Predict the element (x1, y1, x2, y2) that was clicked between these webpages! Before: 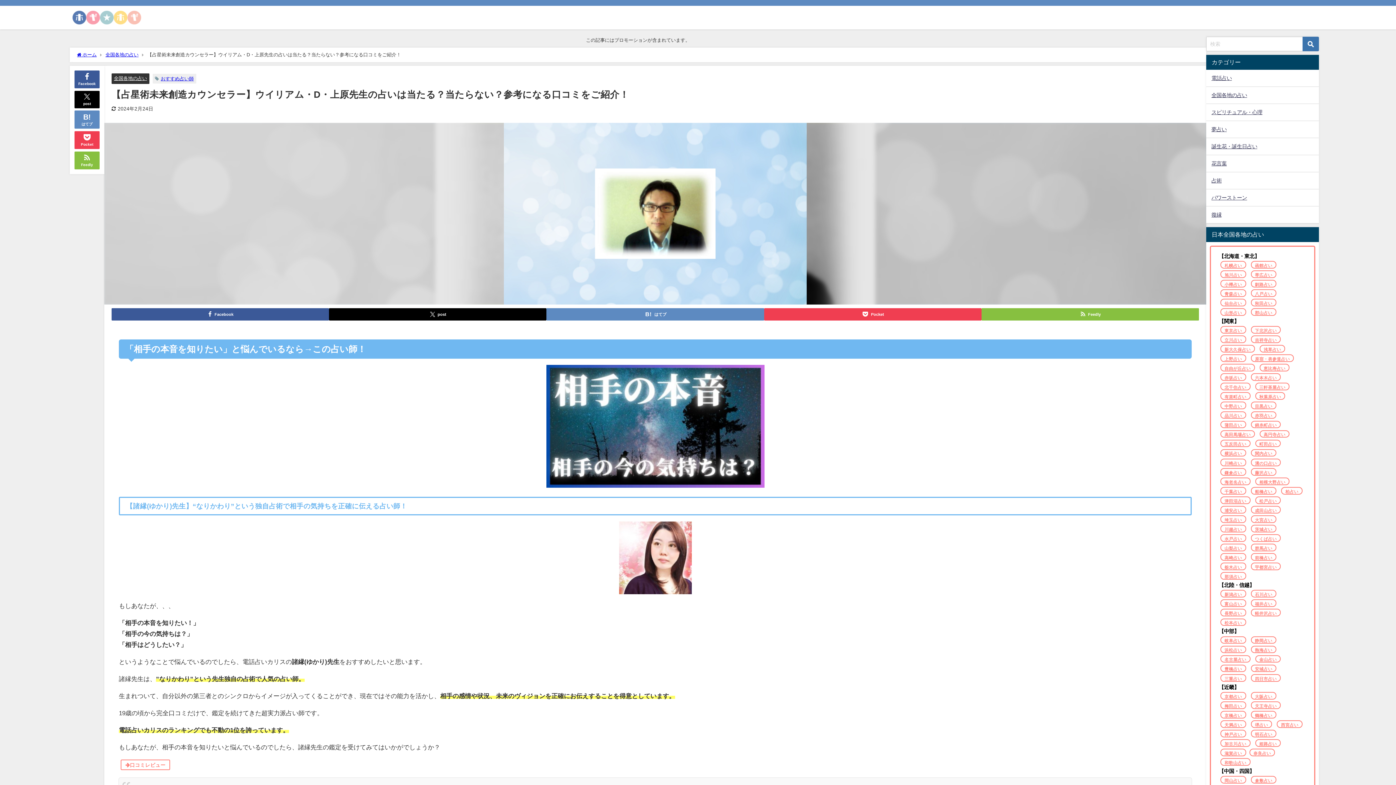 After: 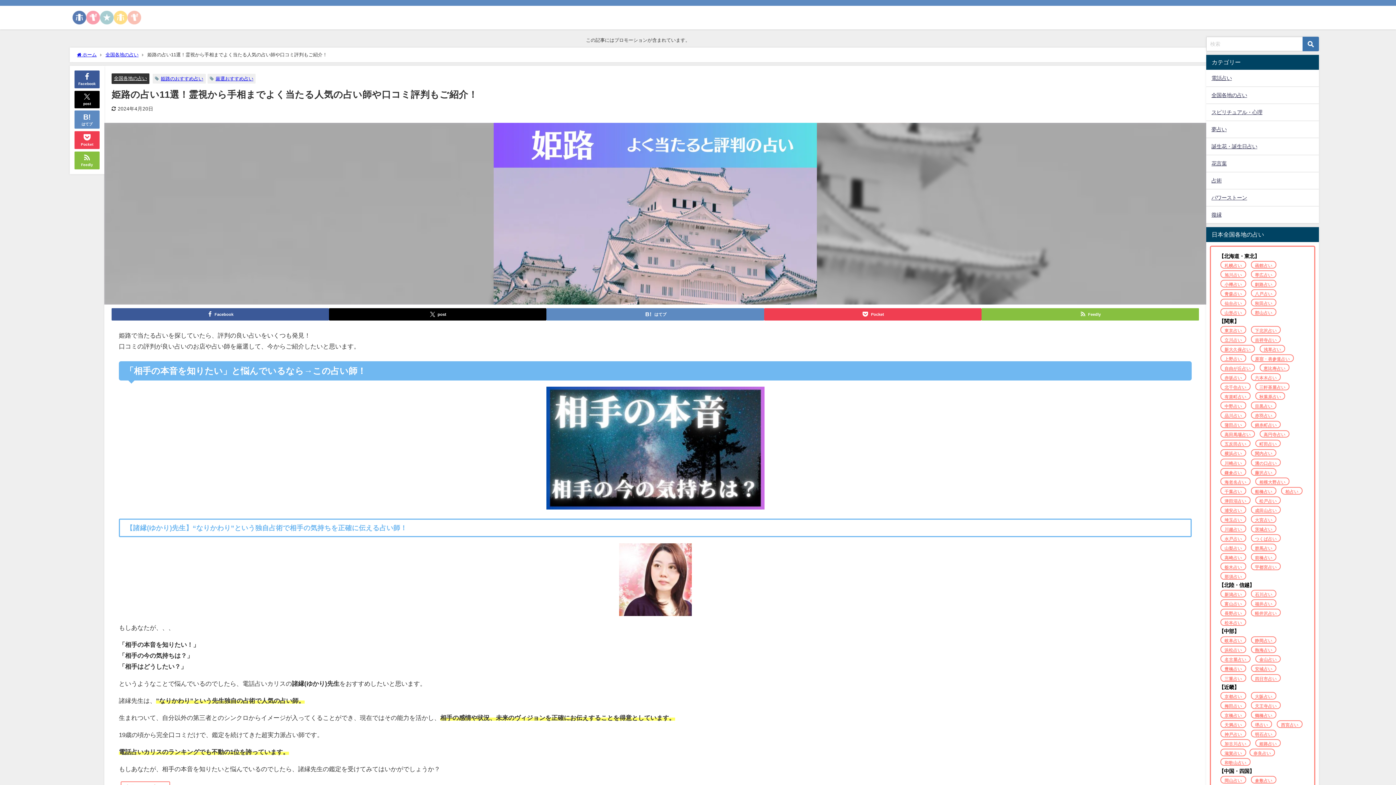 Action: label: 姫路占い bbox: (1253, 741, 1282, 746)